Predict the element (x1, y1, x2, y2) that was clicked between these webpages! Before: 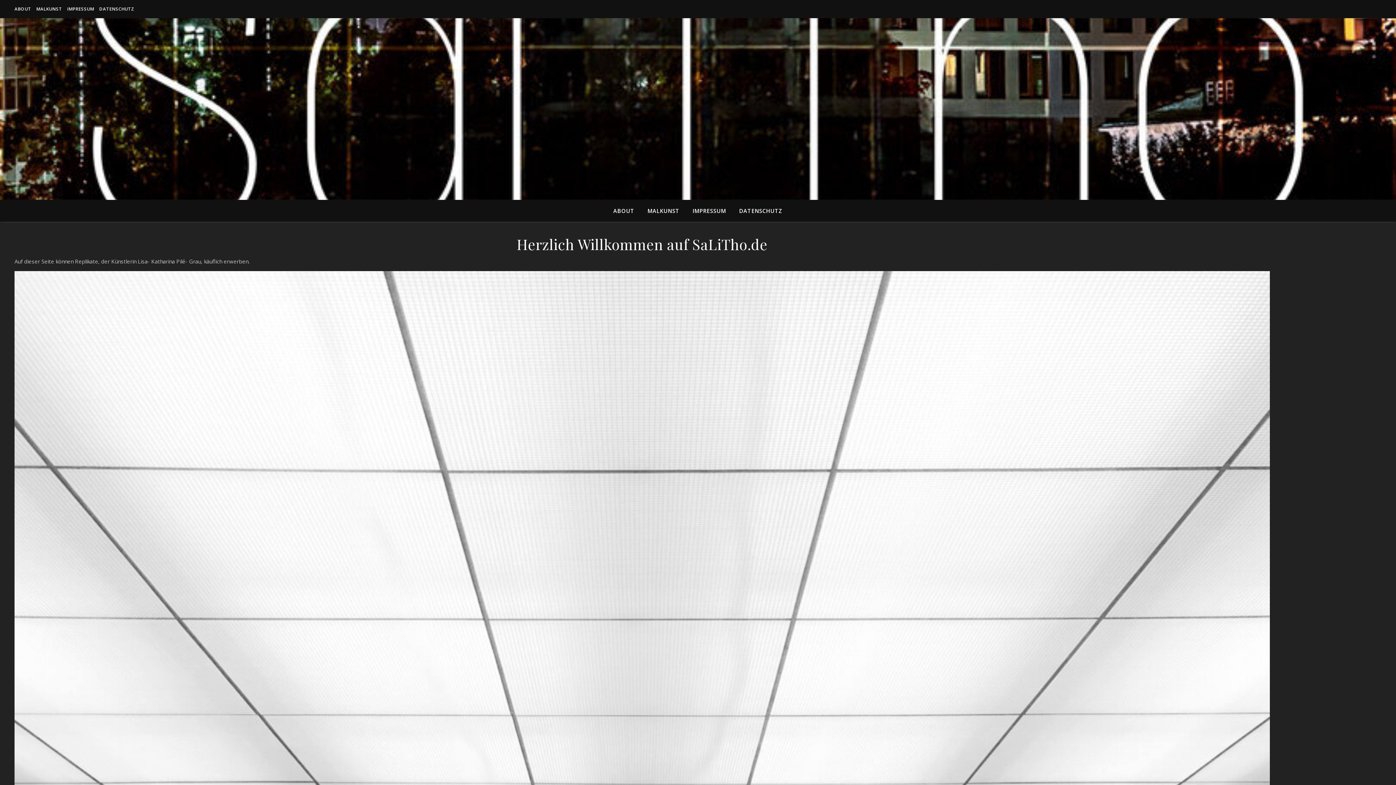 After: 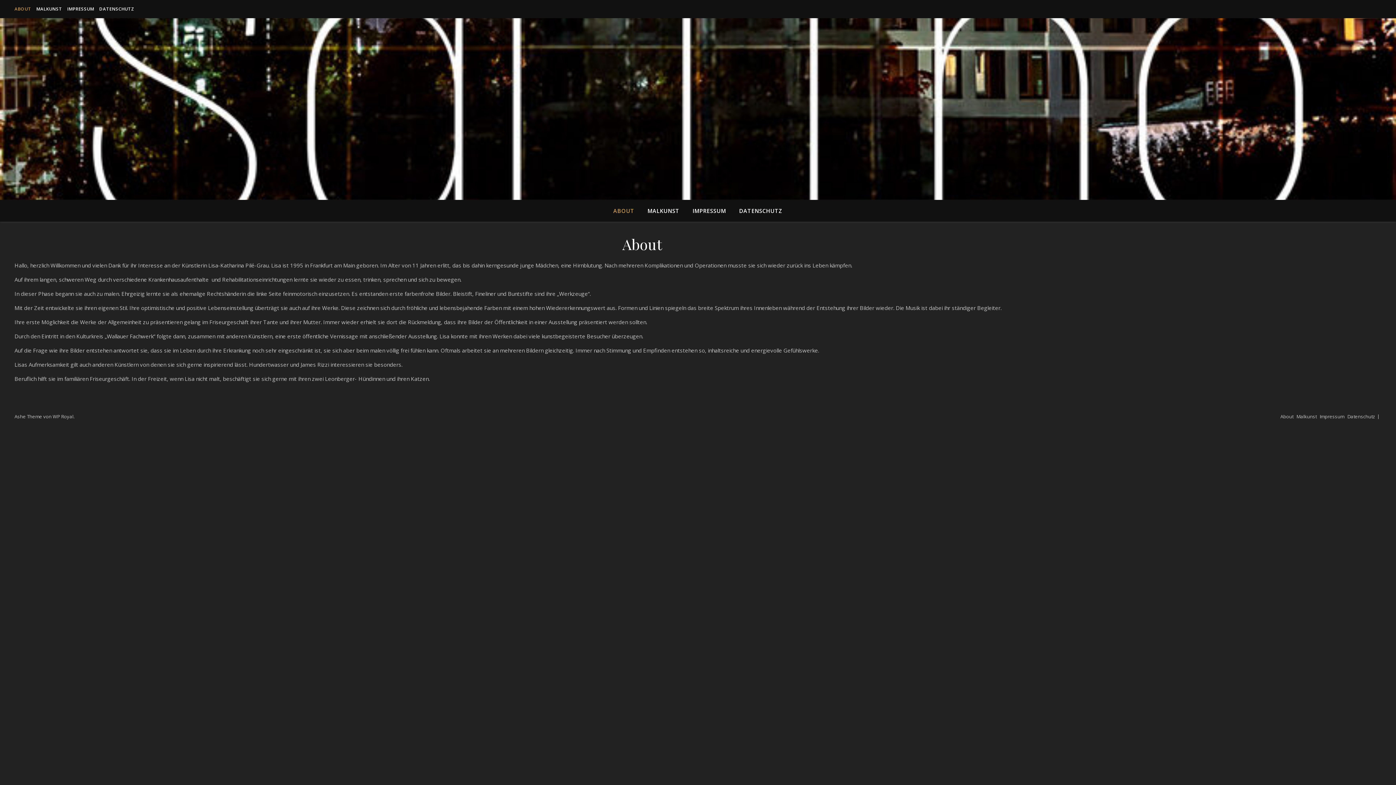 Action: label: ABOUT bbox: (14, 0, 33, 18)